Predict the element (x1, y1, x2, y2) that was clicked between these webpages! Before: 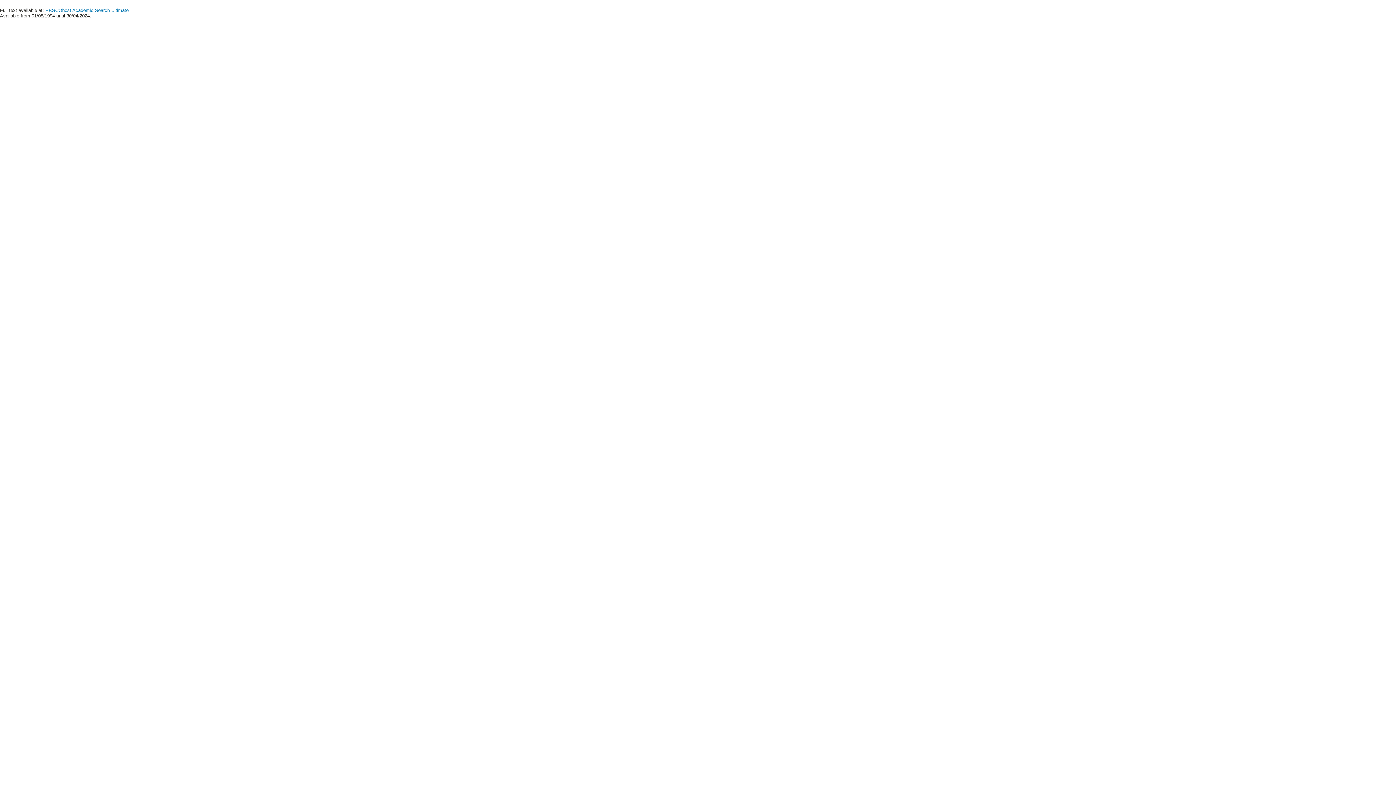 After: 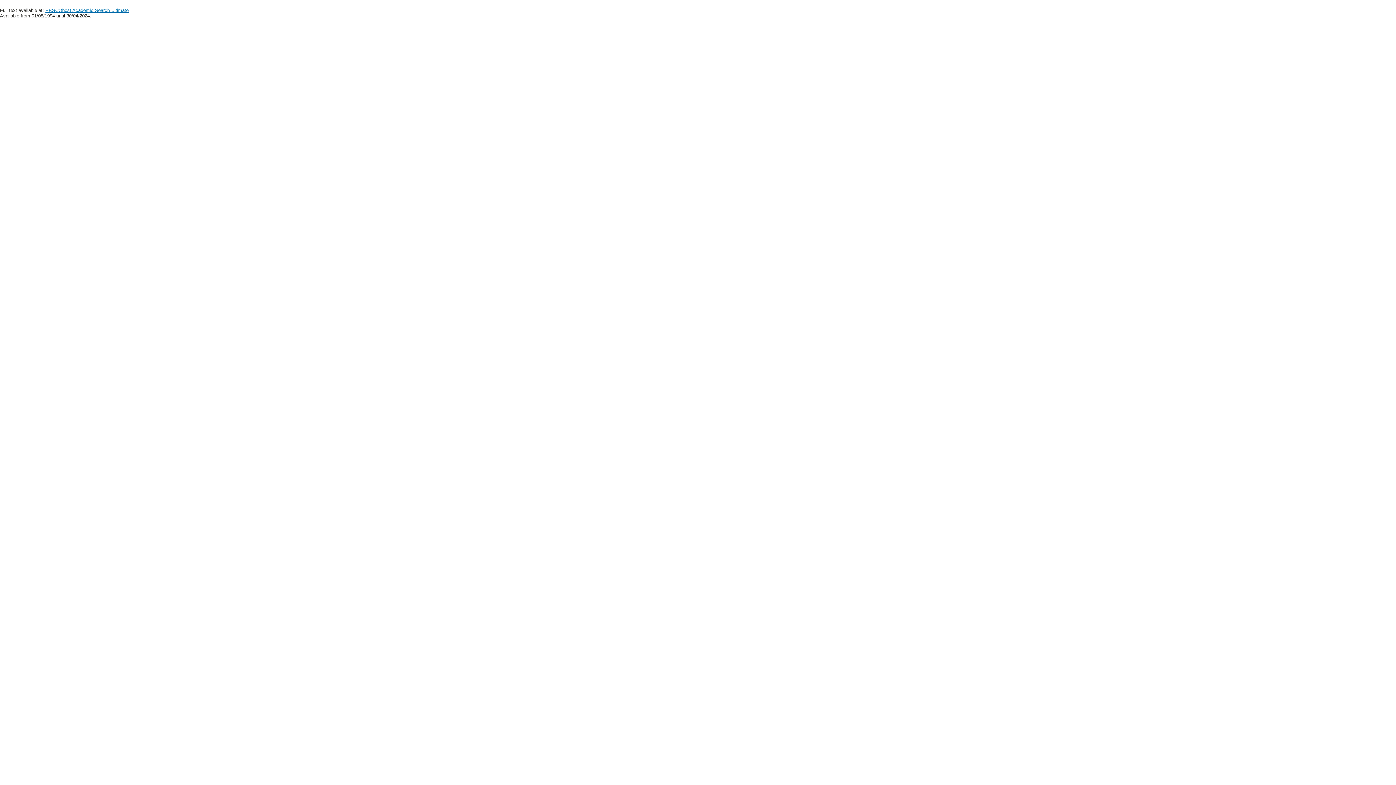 Action: bbox: (45, 7, 128, 13) label: EBSCOhost Academic Search Ultimate